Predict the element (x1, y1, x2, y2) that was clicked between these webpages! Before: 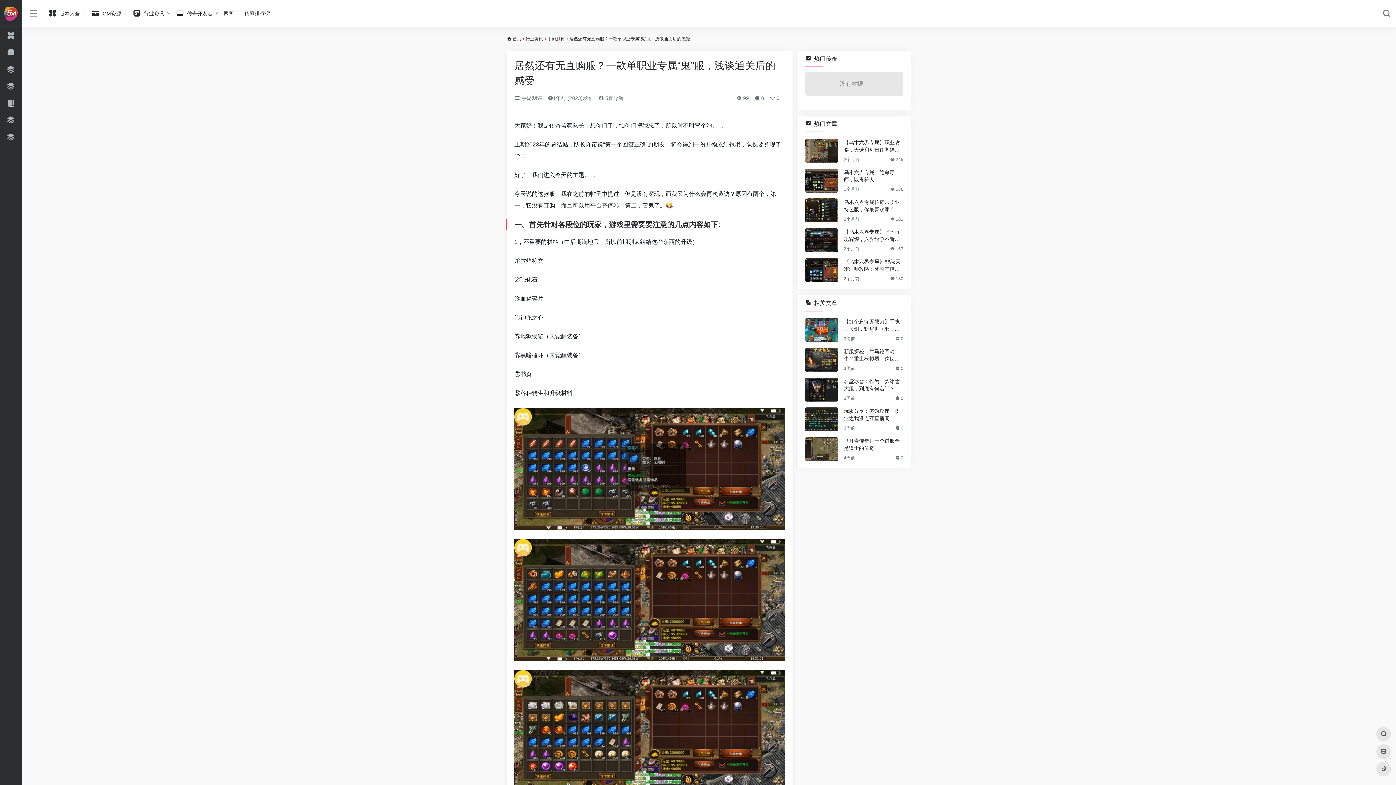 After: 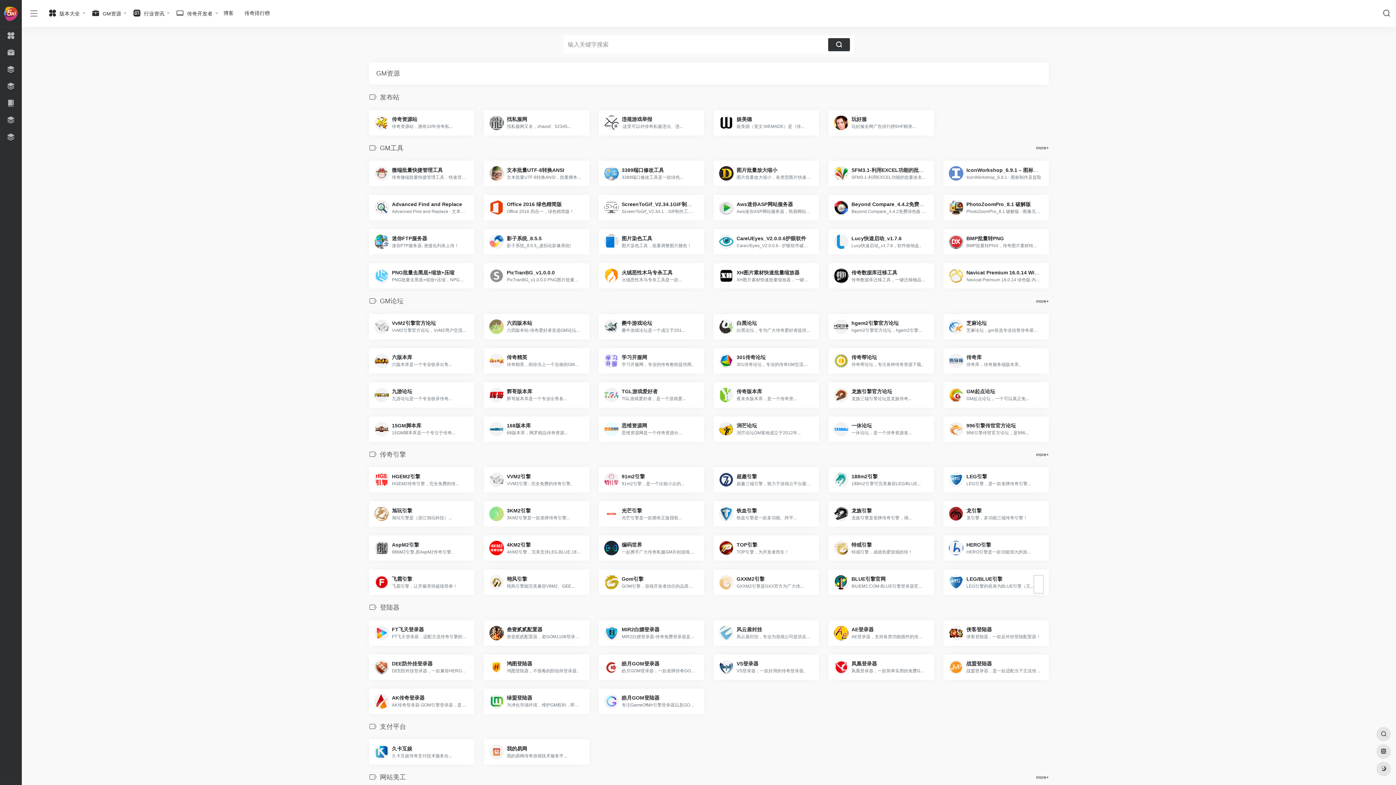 Action: label:  GM资源 bbox: (85, 5, 126, 21)